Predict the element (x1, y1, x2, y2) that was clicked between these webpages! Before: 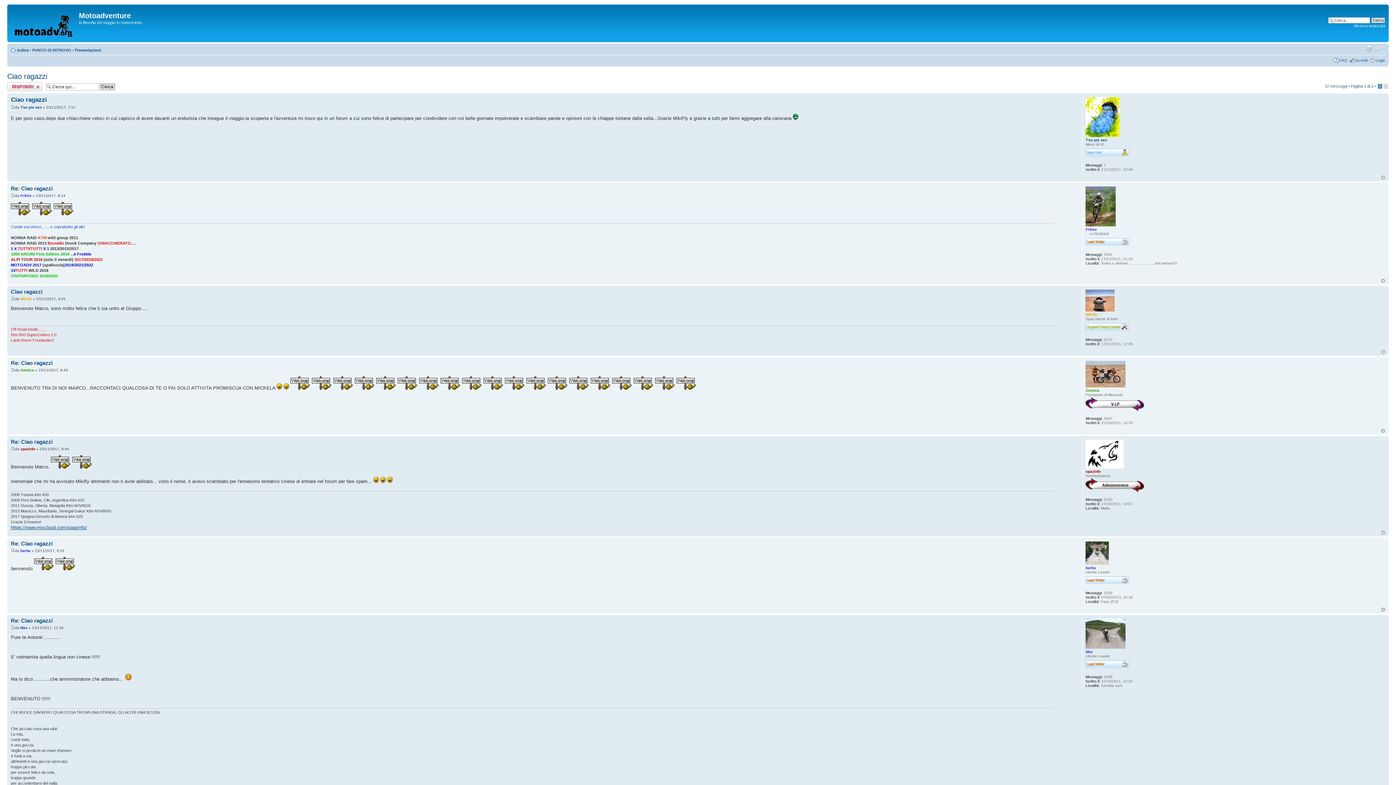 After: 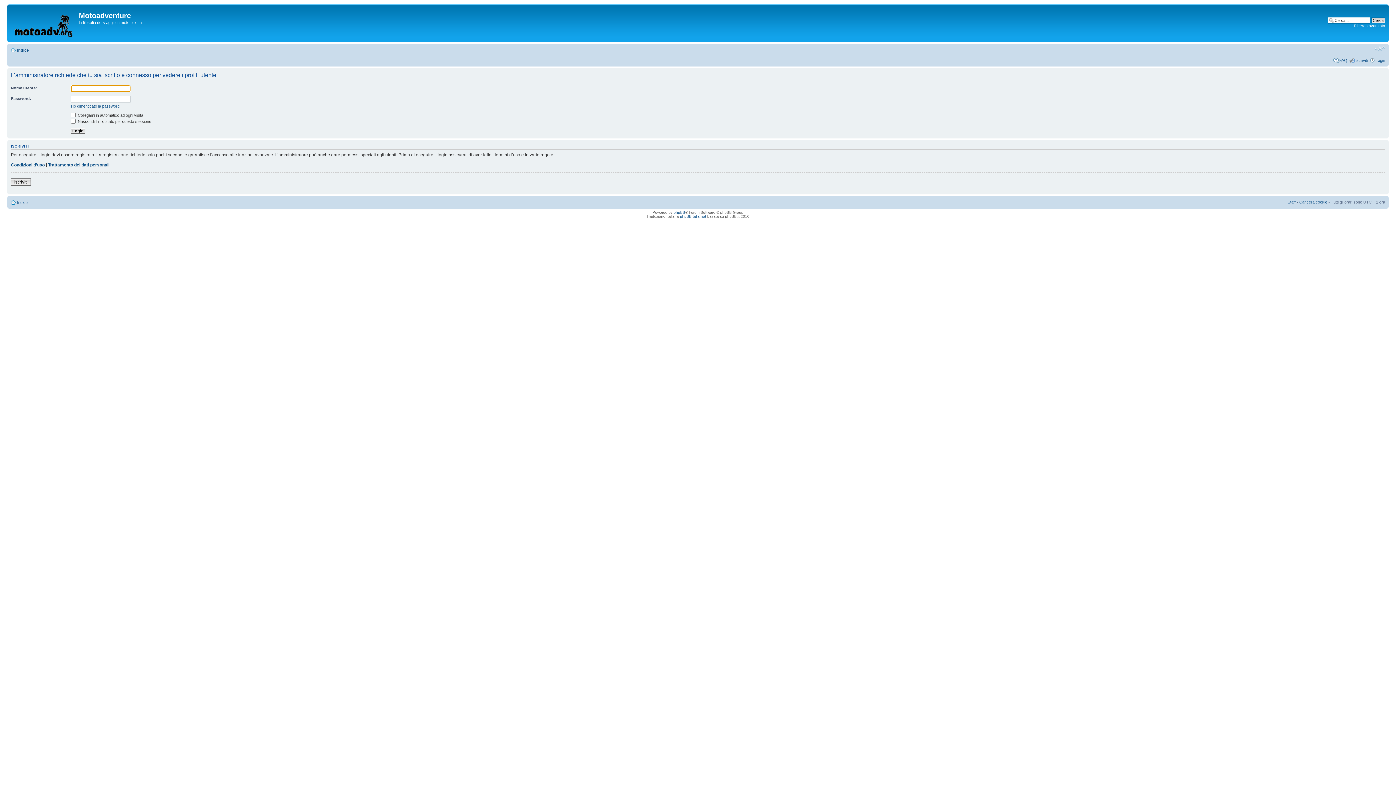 Action: bbox: (1085, 645, 1125, 649)